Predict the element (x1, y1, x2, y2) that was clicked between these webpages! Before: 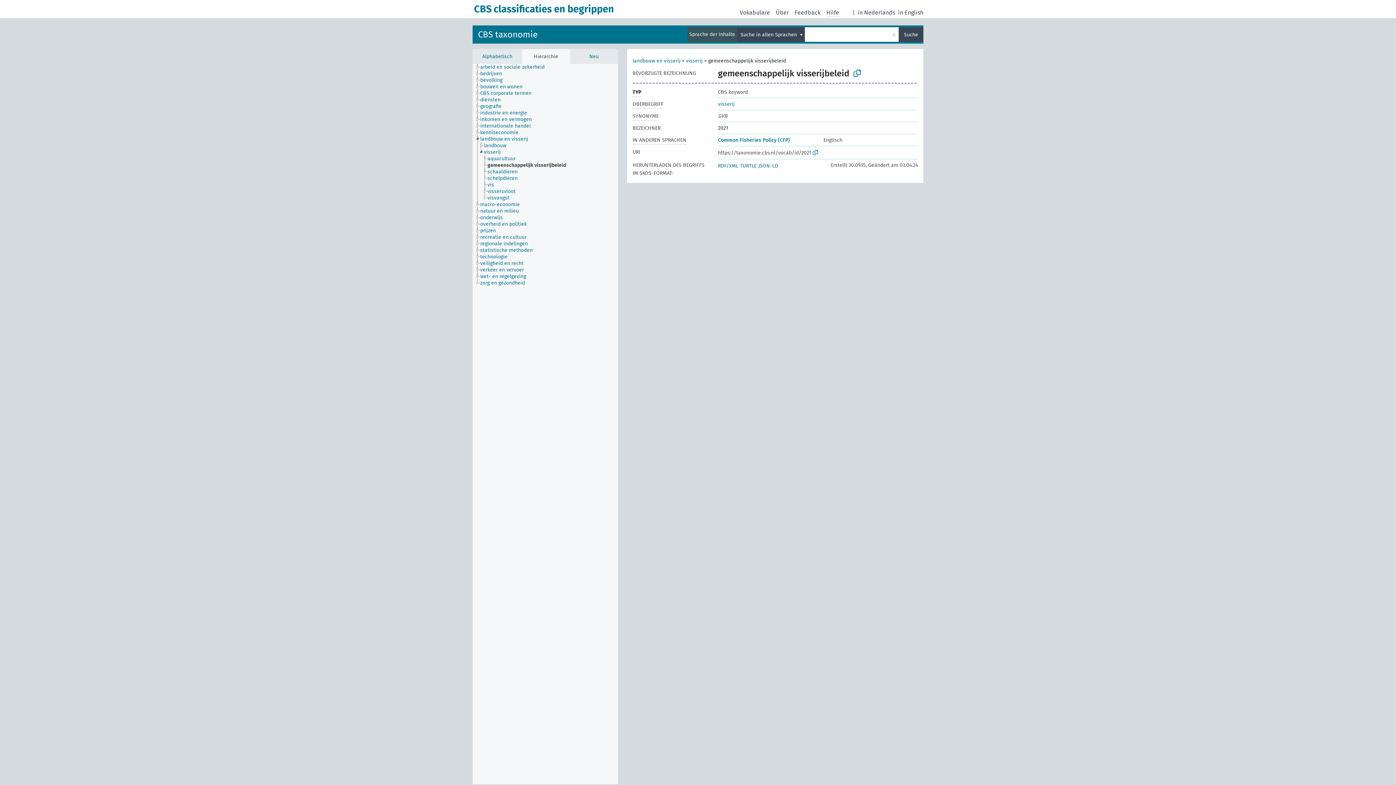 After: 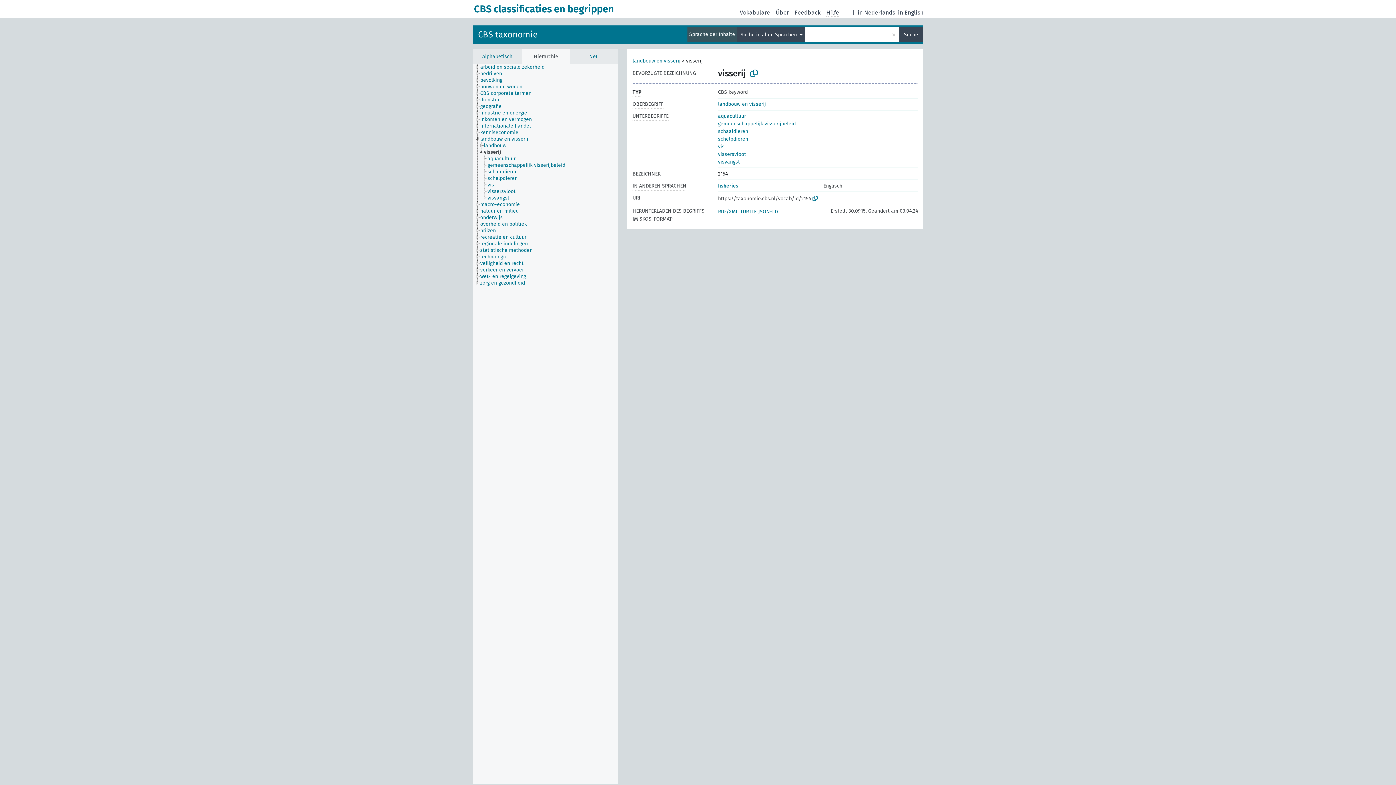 Action: label: visserij bbox: (483, 149, 507, 155)